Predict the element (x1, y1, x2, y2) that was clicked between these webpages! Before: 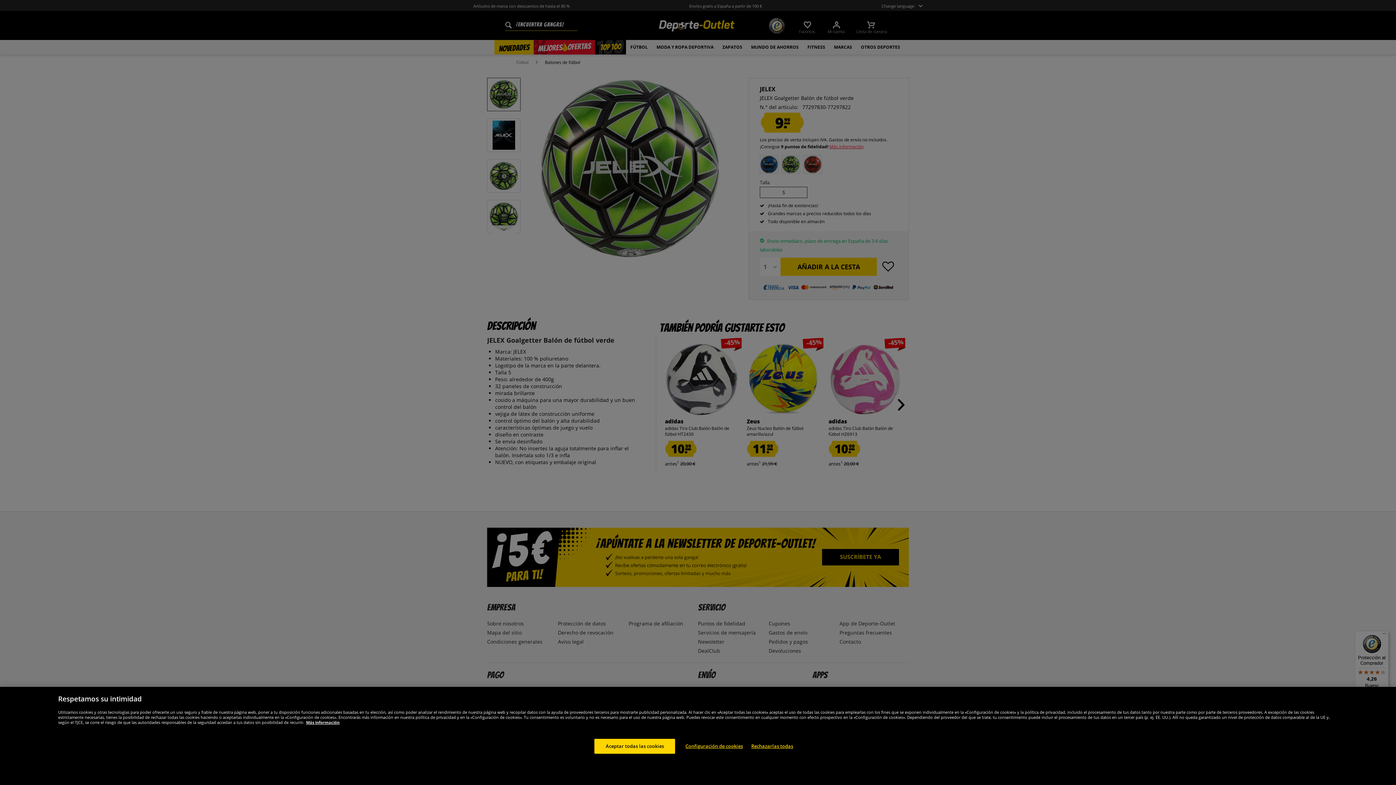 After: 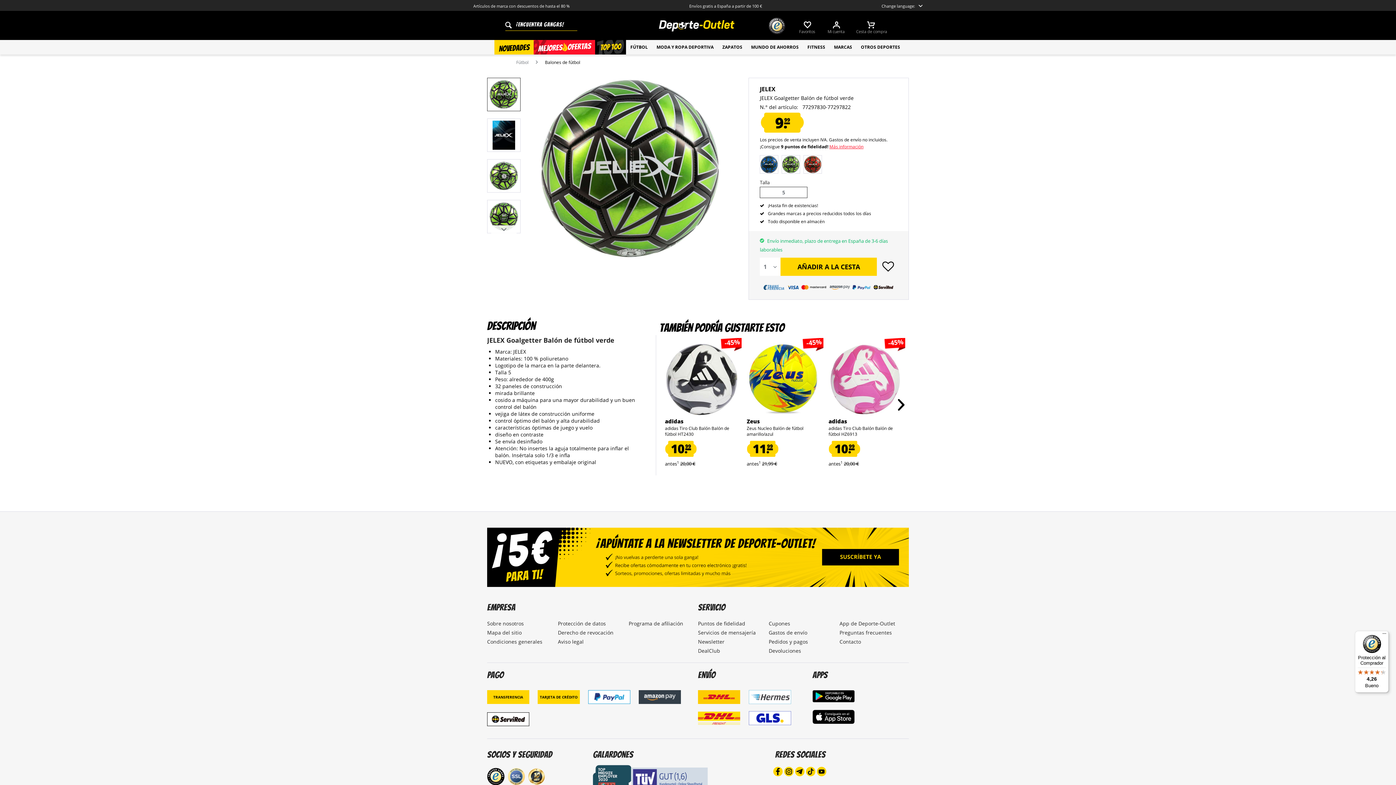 Action: label: Rechazarlas todas bbox: (747, 739, 797, 754)